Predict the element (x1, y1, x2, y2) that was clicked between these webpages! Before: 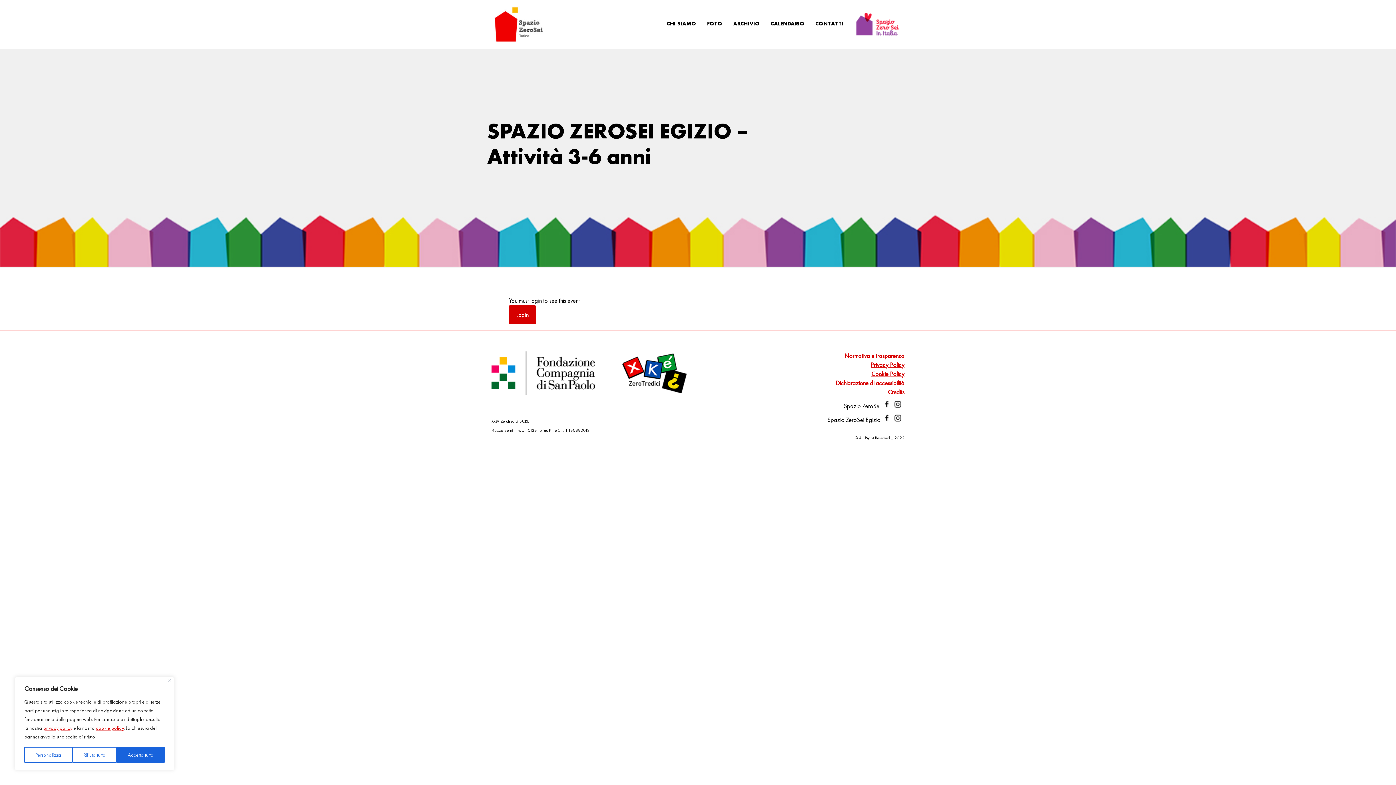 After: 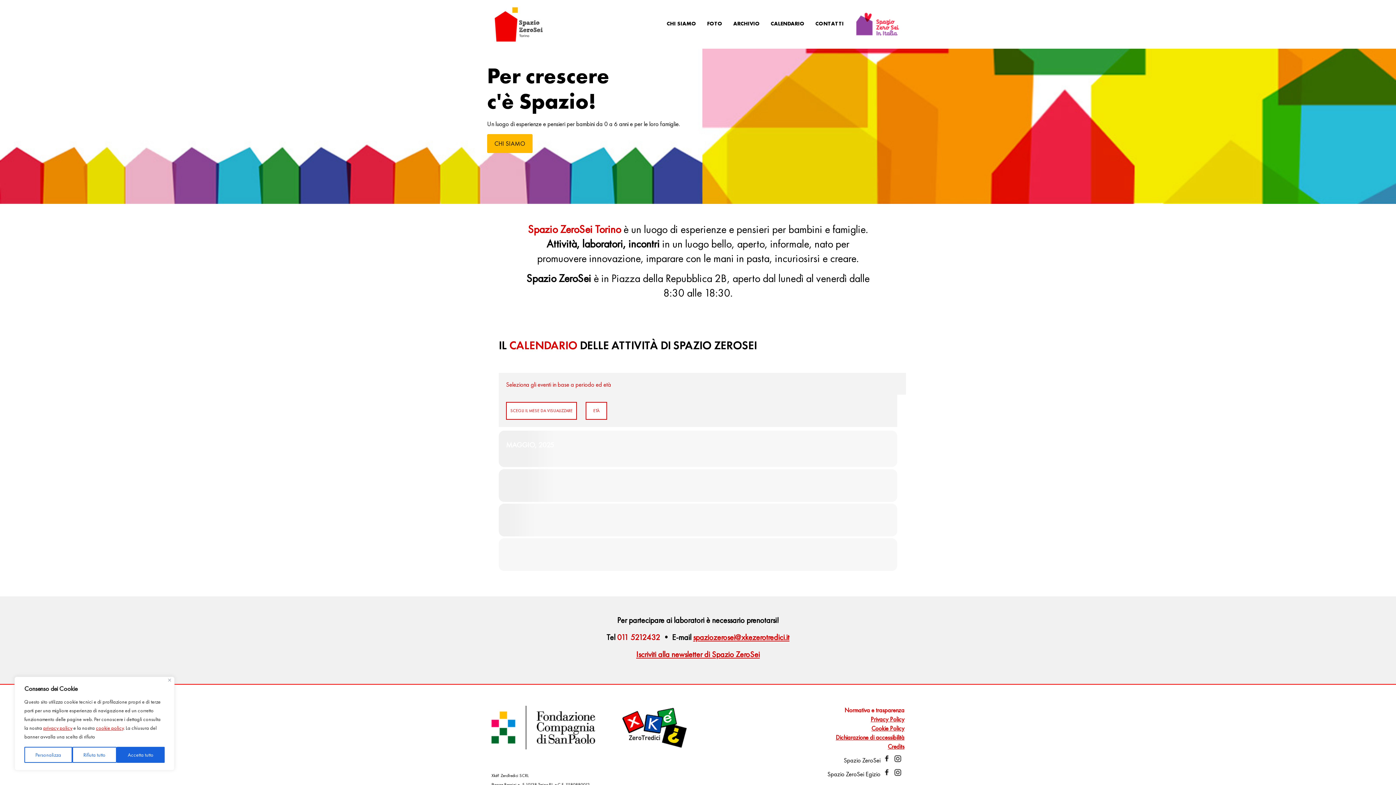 Action: bbox: (491, 0, 546, 47)